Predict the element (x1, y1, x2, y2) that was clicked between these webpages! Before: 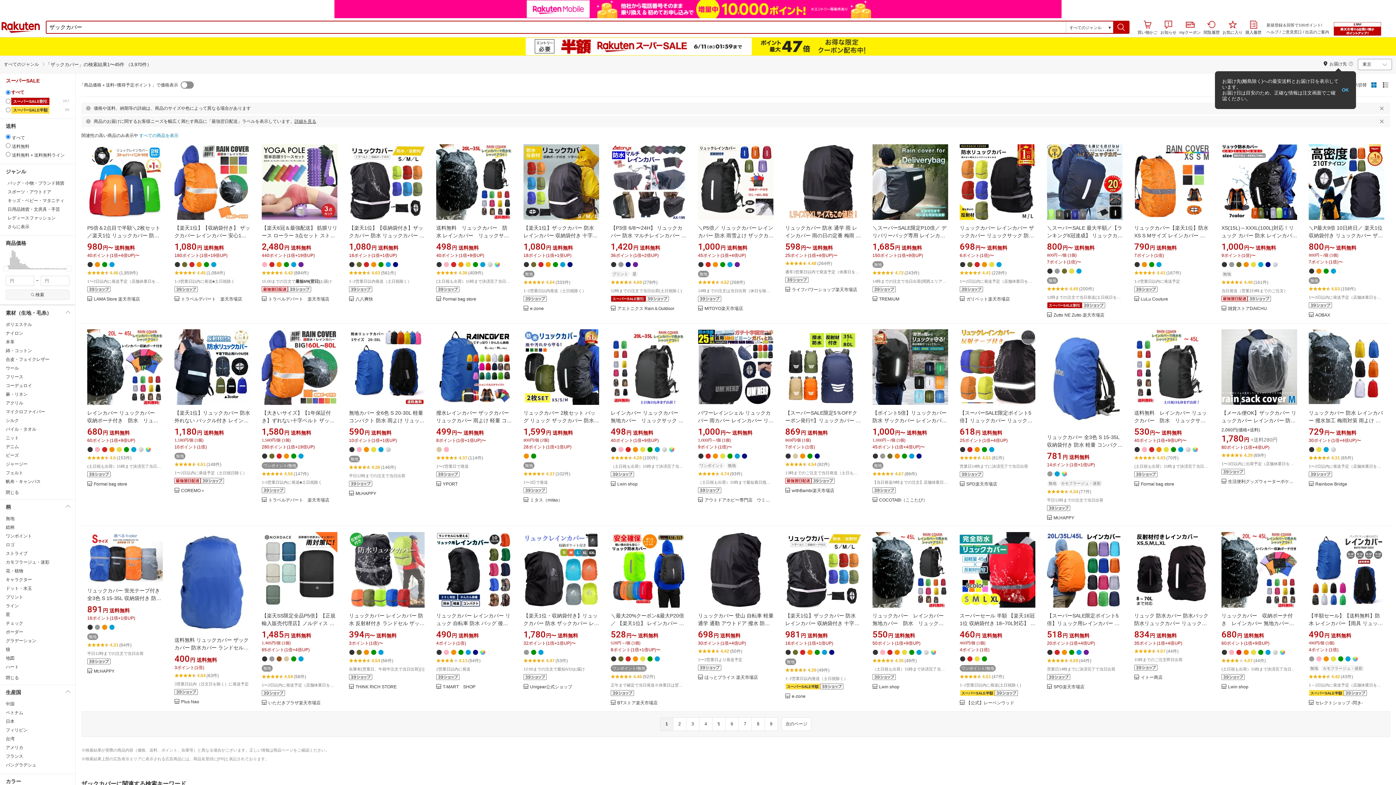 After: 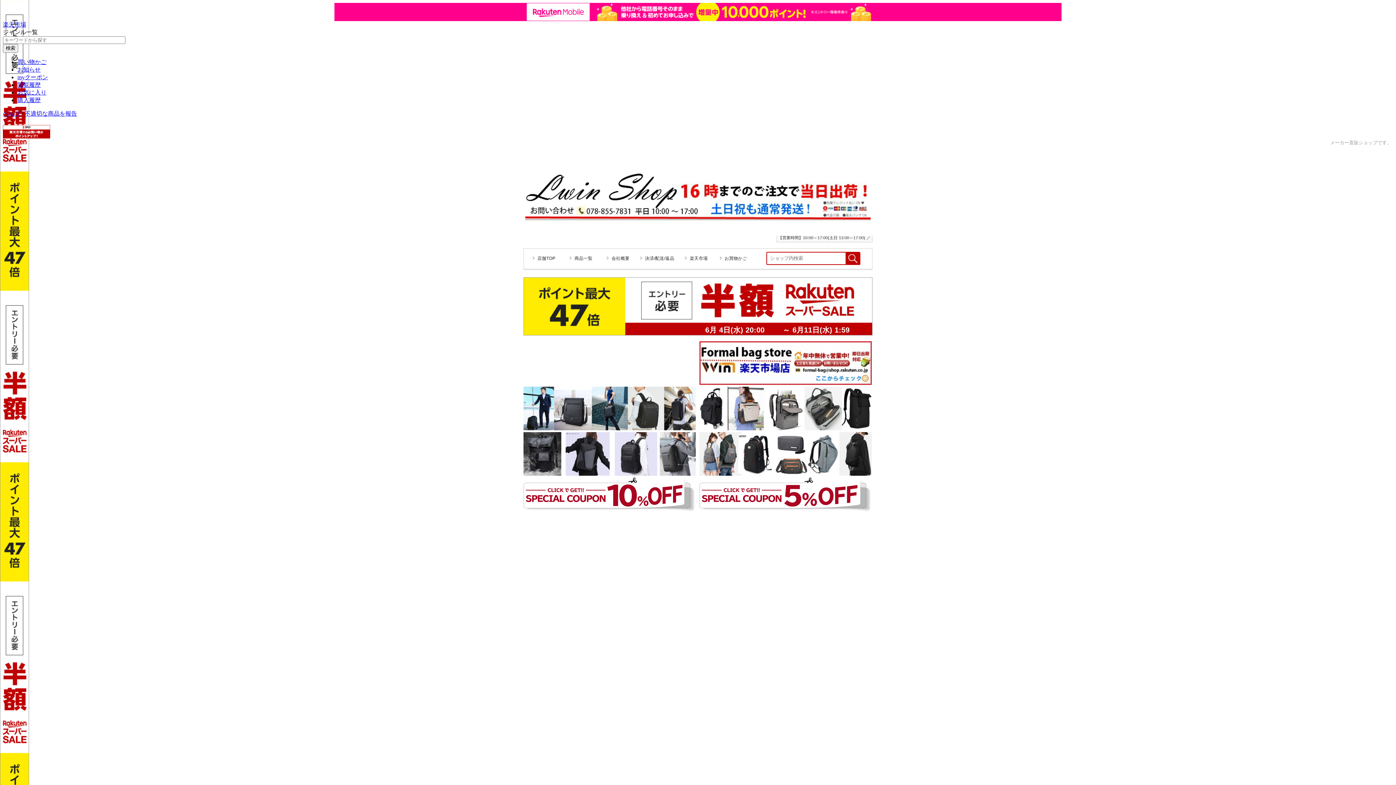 Action: label: Lwin shop bbox: (1228, 666, 1248, 671)